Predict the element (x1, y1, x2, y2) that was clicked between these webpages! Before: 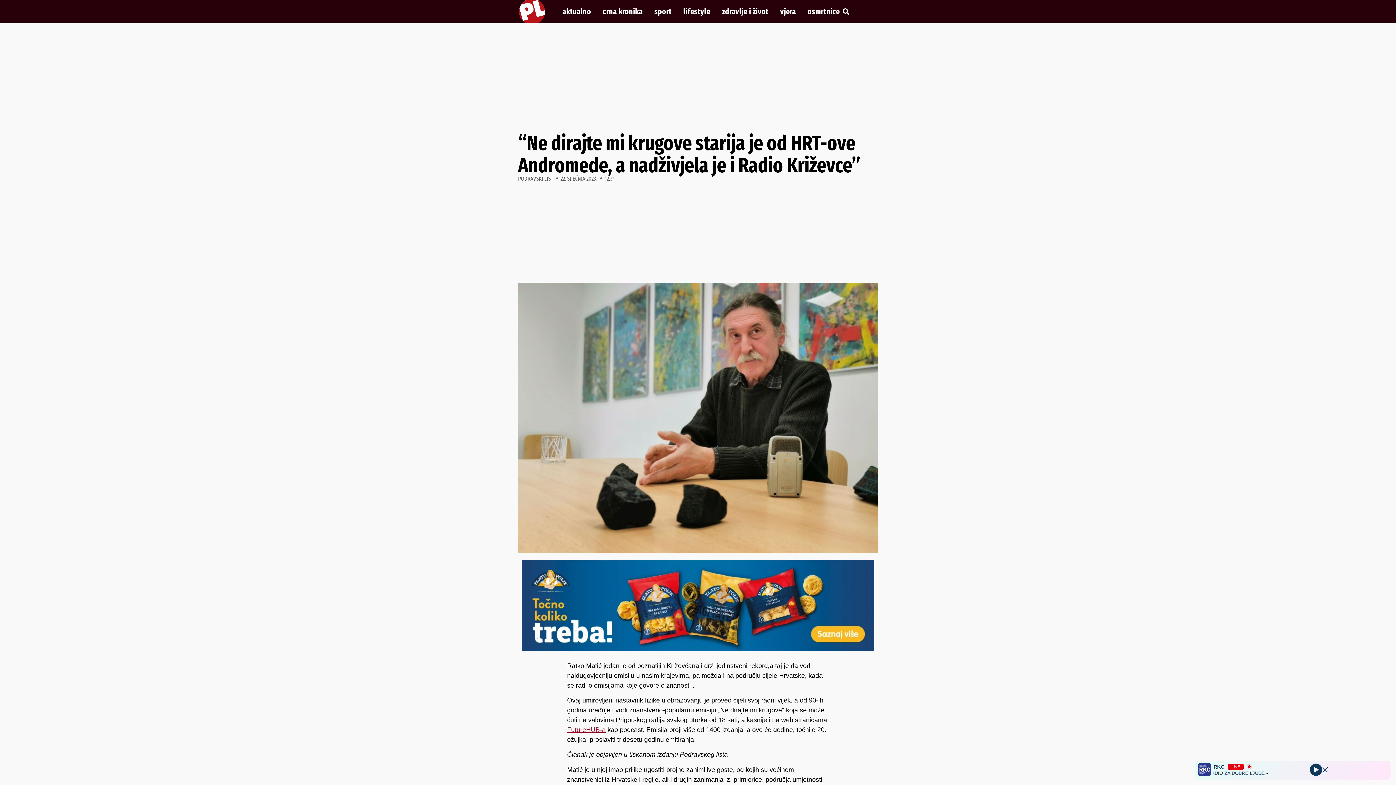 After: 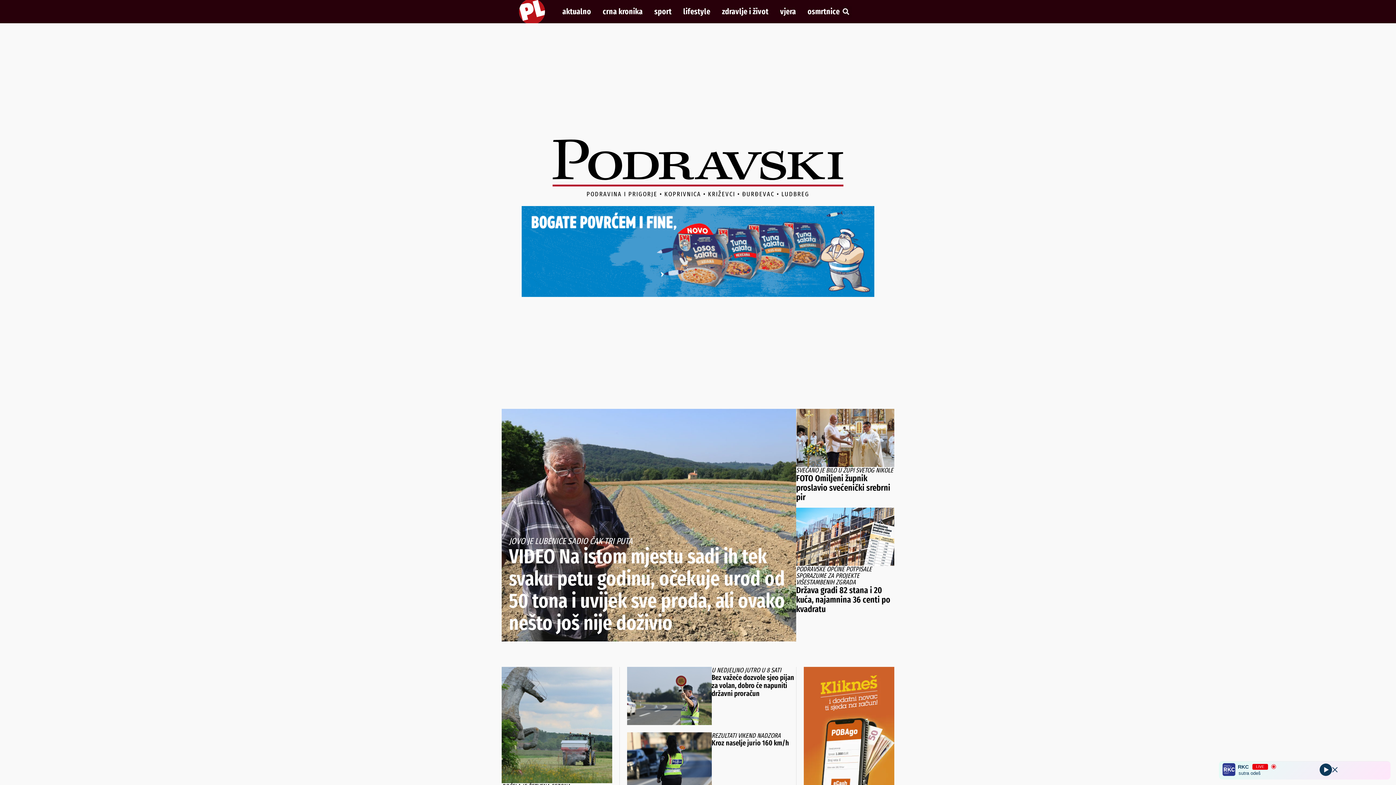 Action: bbox: (560, 176, 597, 181) label: 22. SIJEČNJA 2023.